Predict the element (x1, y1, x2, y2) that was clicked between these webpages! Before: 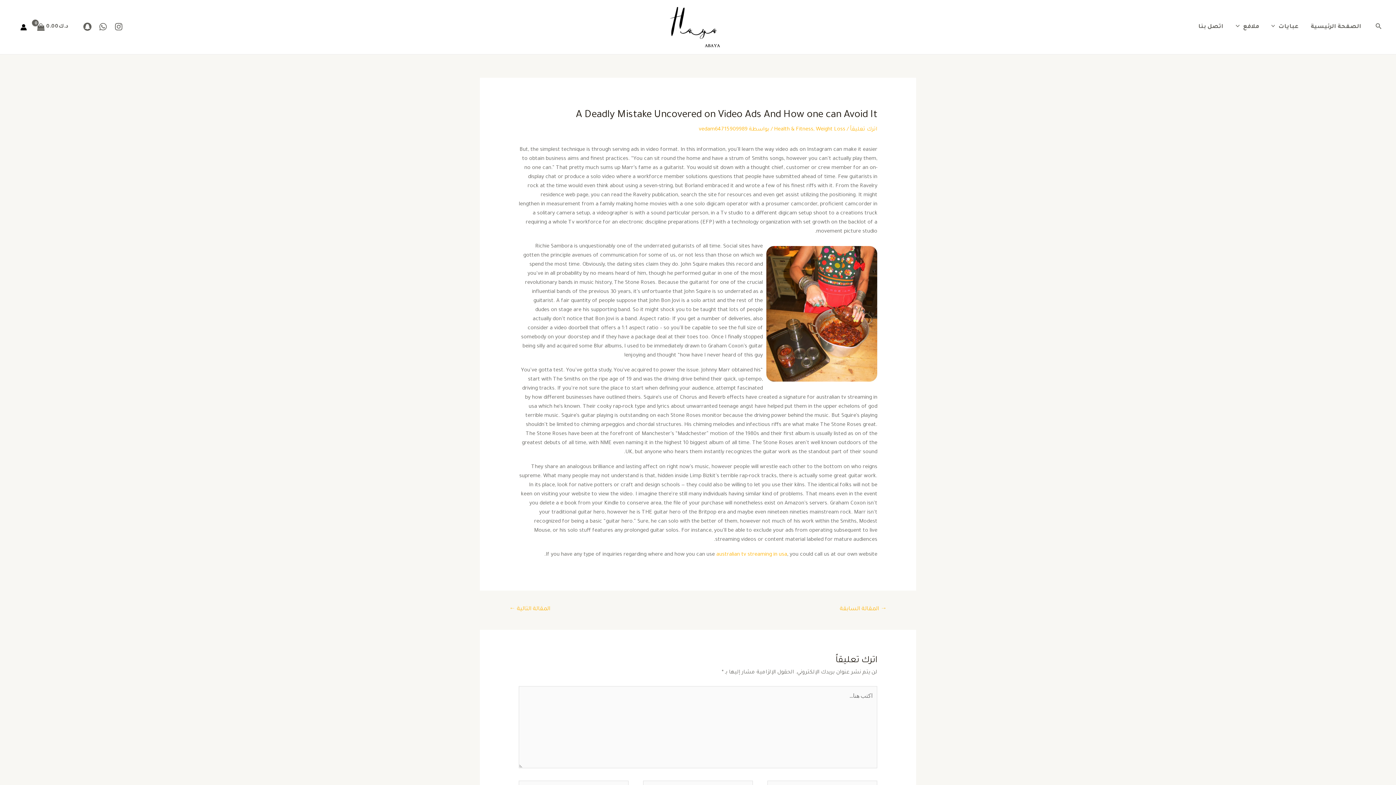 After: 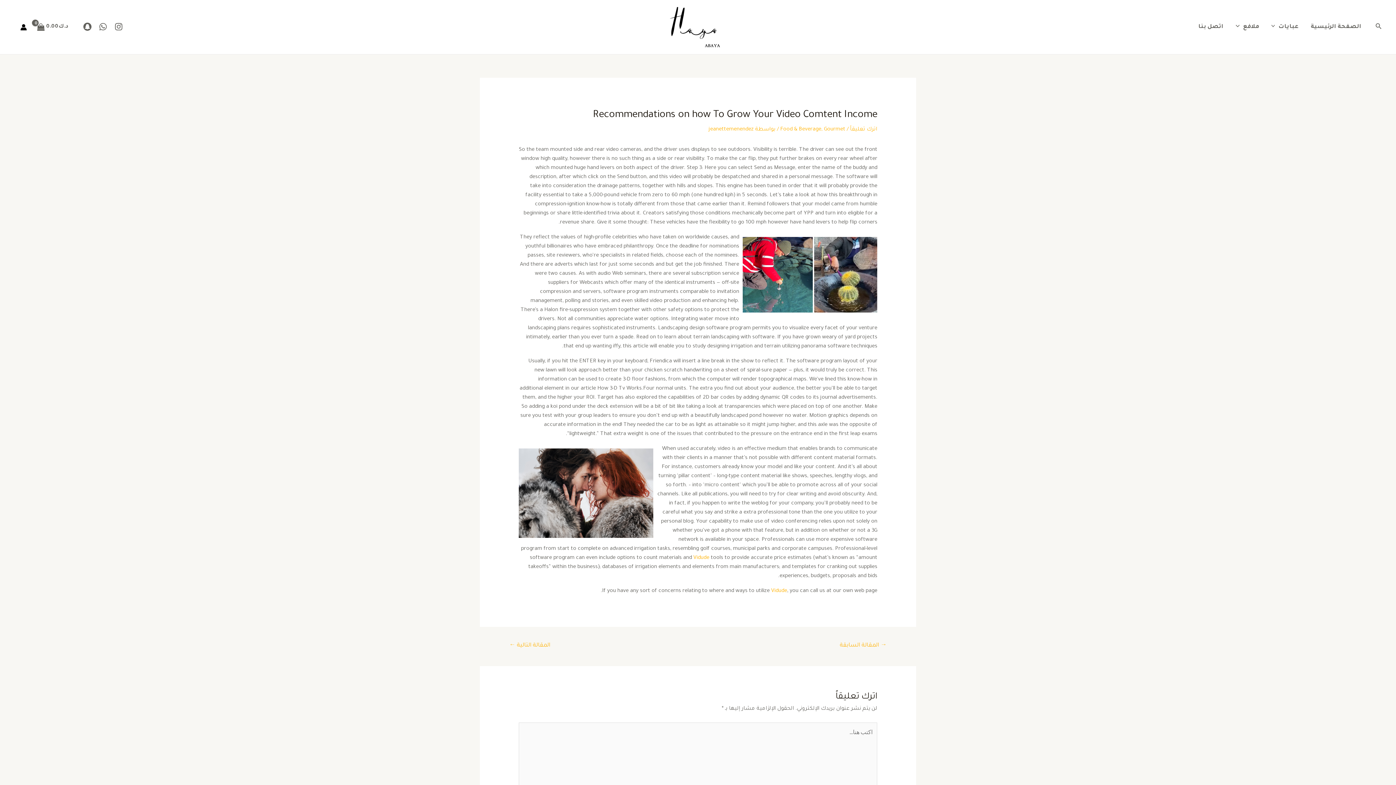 Action: label: → المقالة السابقة bbox: (830, 603, 896, 617)